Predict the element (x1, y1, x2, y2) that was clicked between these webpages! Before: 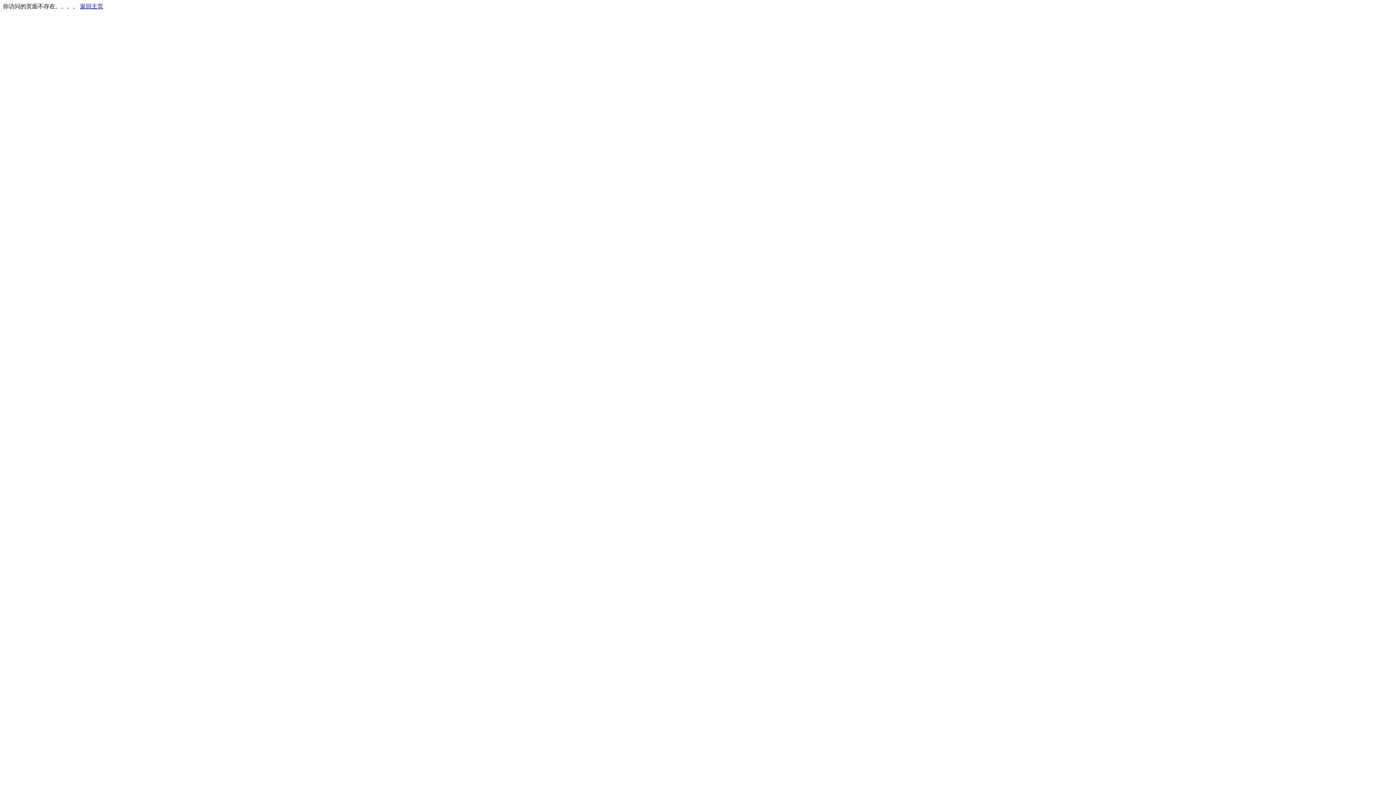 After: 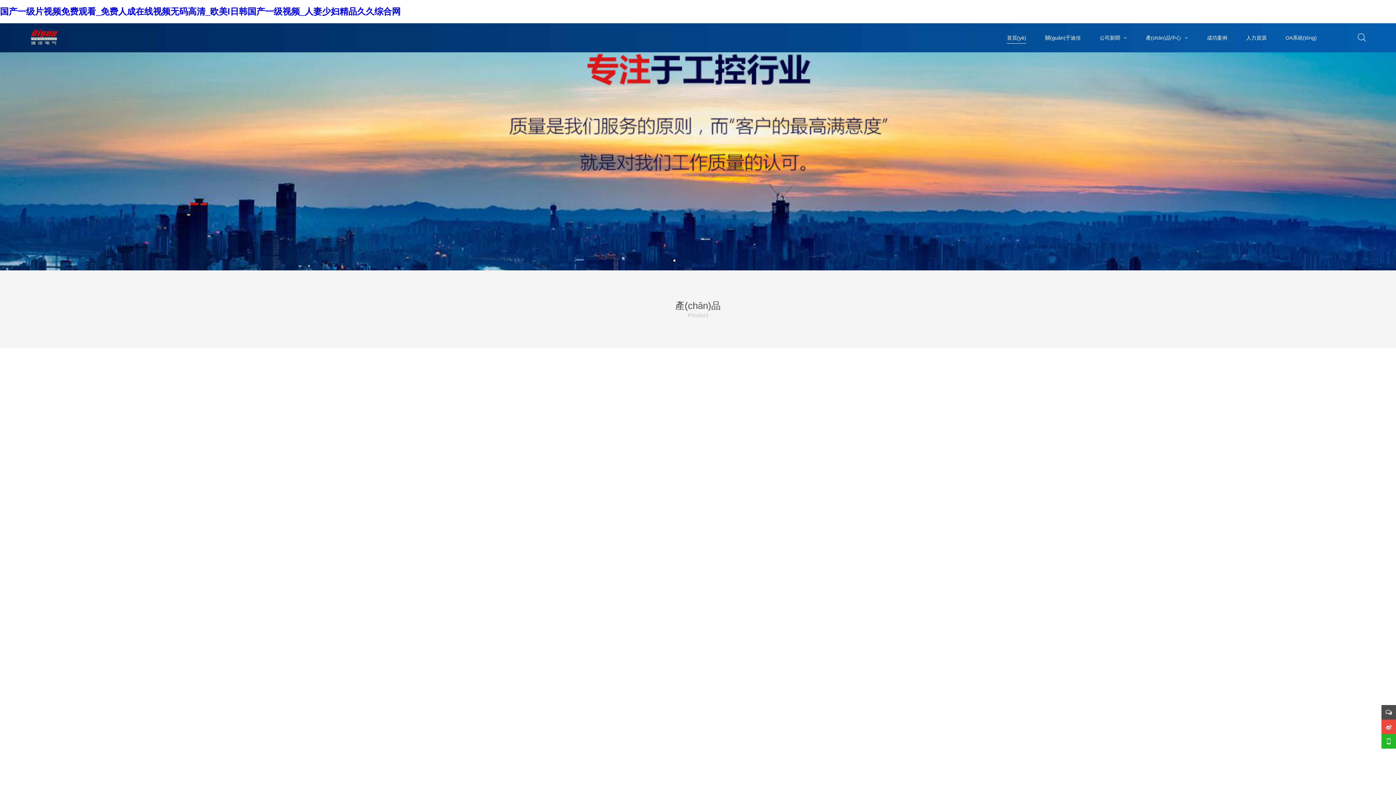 Action: label: 返回主页 bbox: (80, 3, 103, 9)